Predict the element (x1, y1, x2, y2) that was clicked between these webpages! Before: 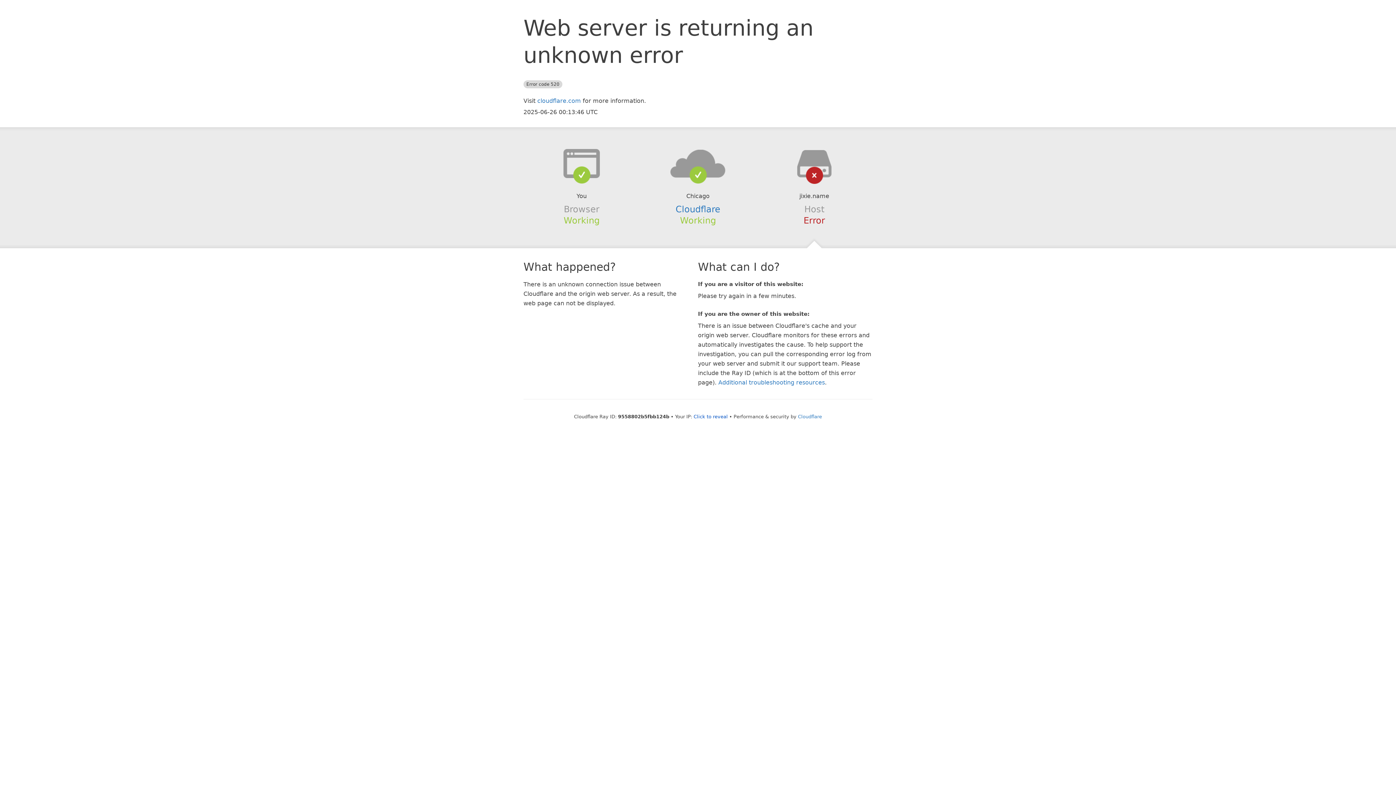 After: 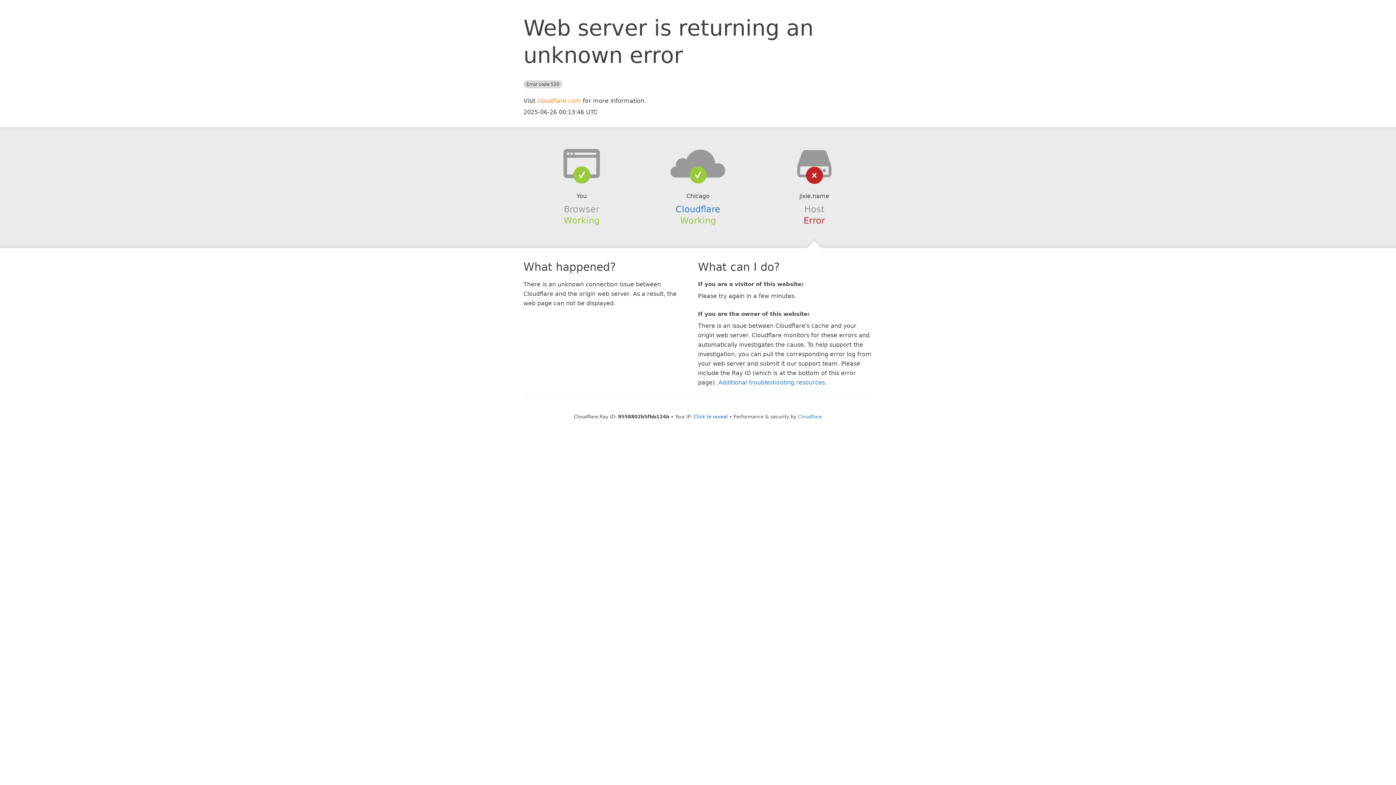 Action: label: cloudflare.com bbox: (537, 97, 581, 104)